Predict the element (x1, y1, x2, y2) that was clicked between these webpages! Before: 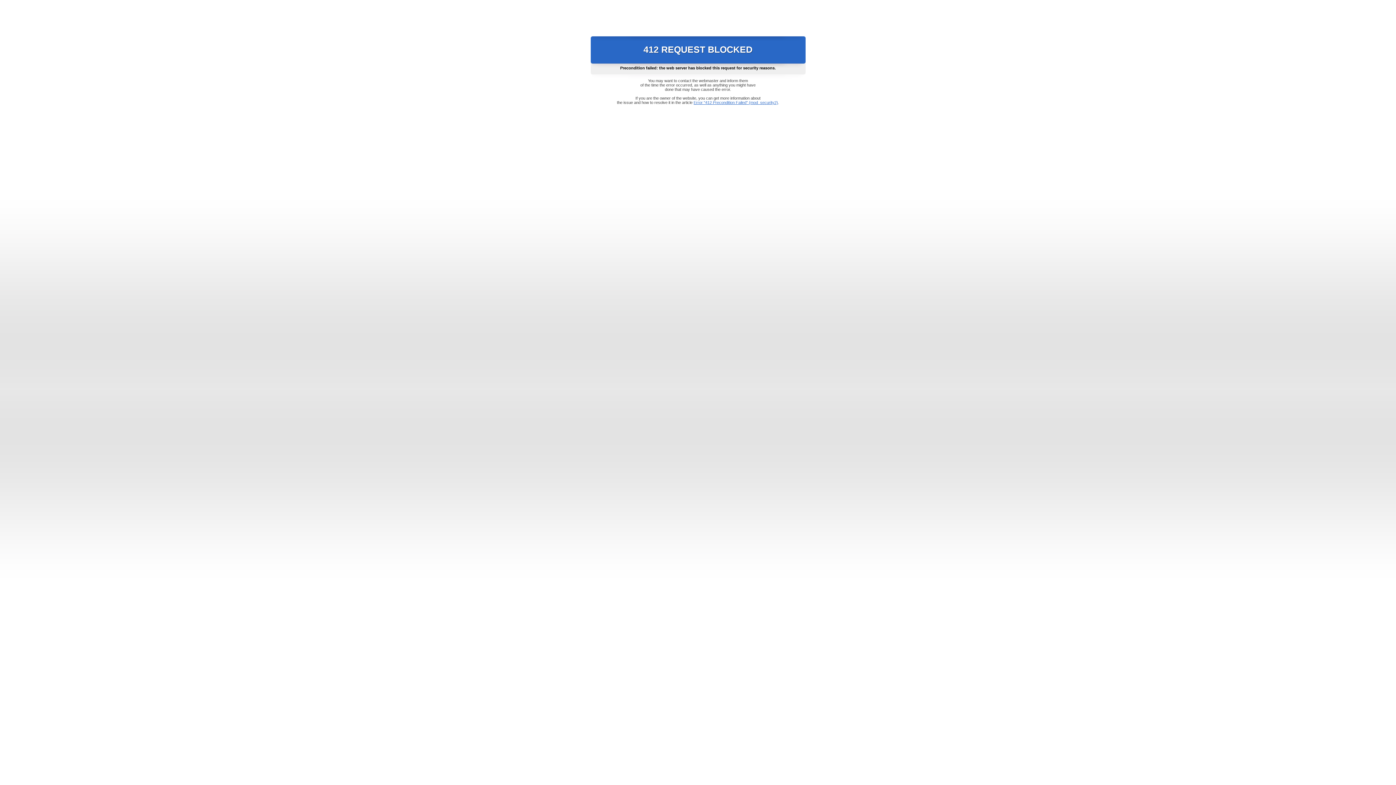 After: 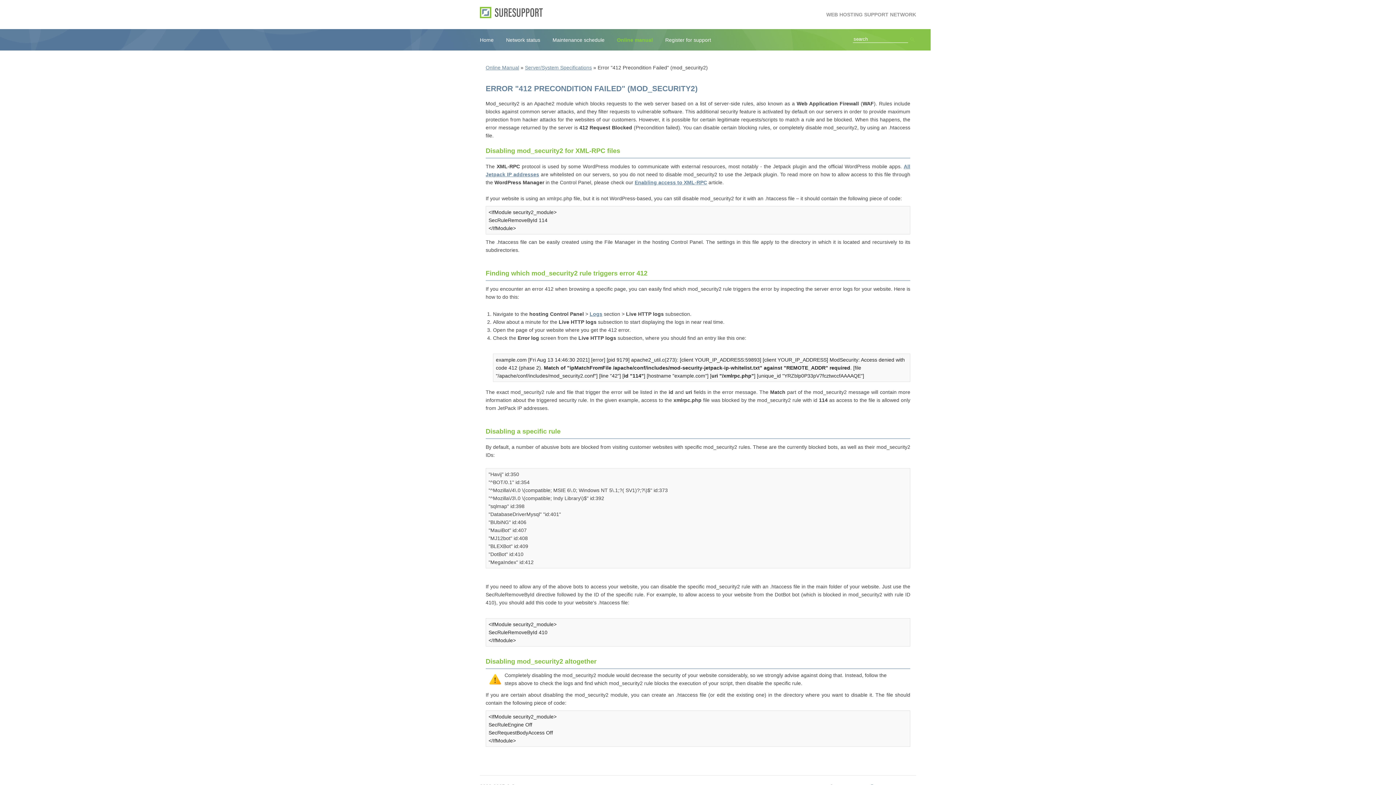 Action: label: Error "412 Precondition Failed" (mod_security2) bbox: (693, 100, 778, 104)